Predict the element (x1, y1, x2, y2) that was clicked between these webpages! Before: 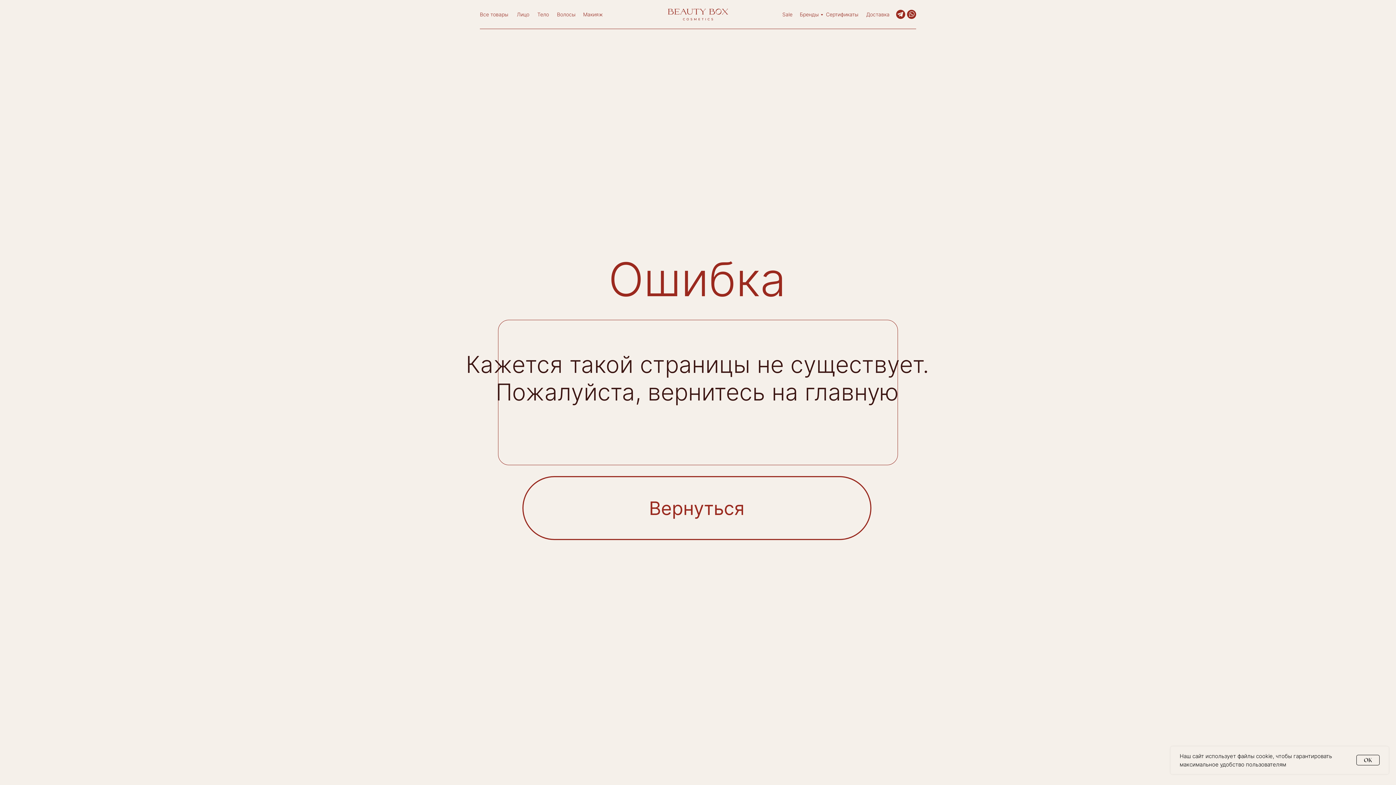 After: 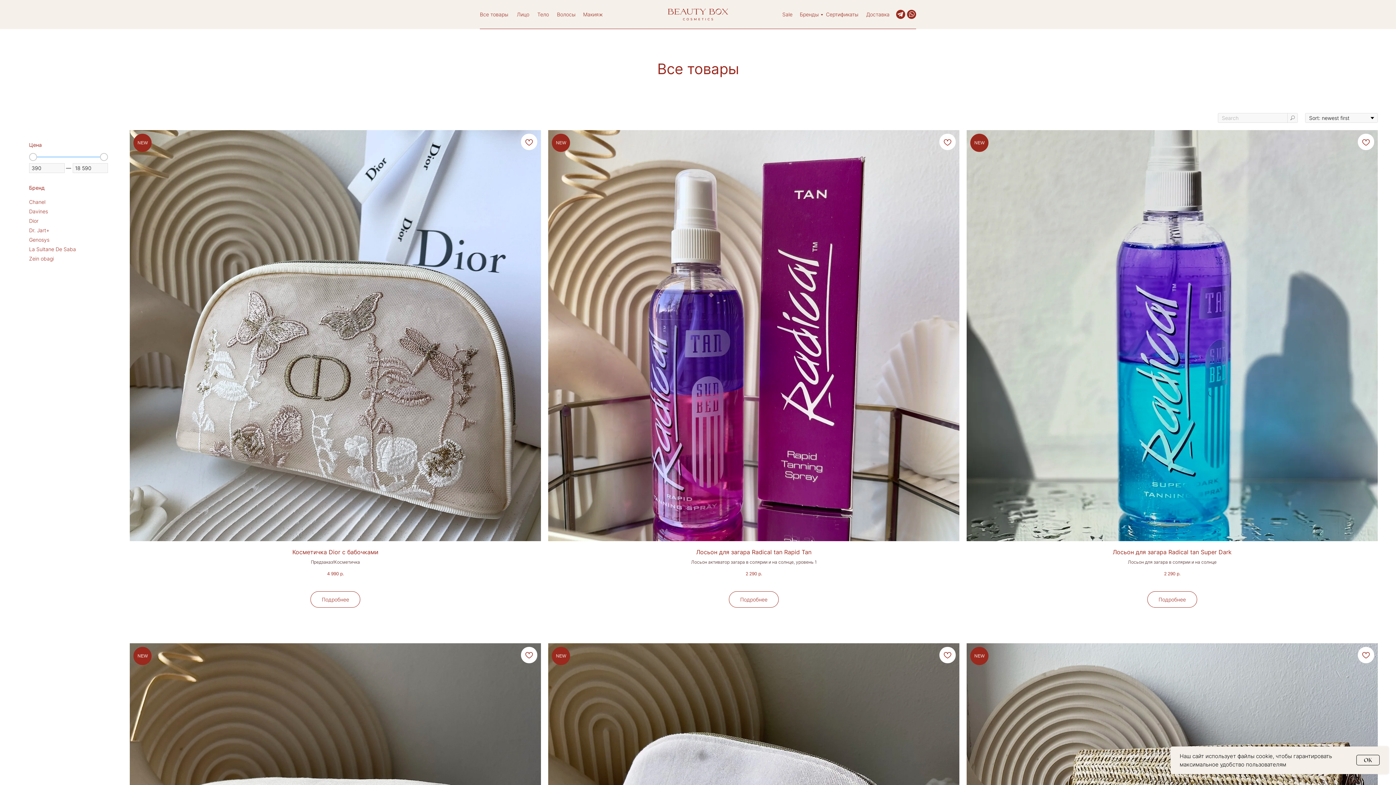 Action: label: Все товары bbox: (480, 11, 508, 17)